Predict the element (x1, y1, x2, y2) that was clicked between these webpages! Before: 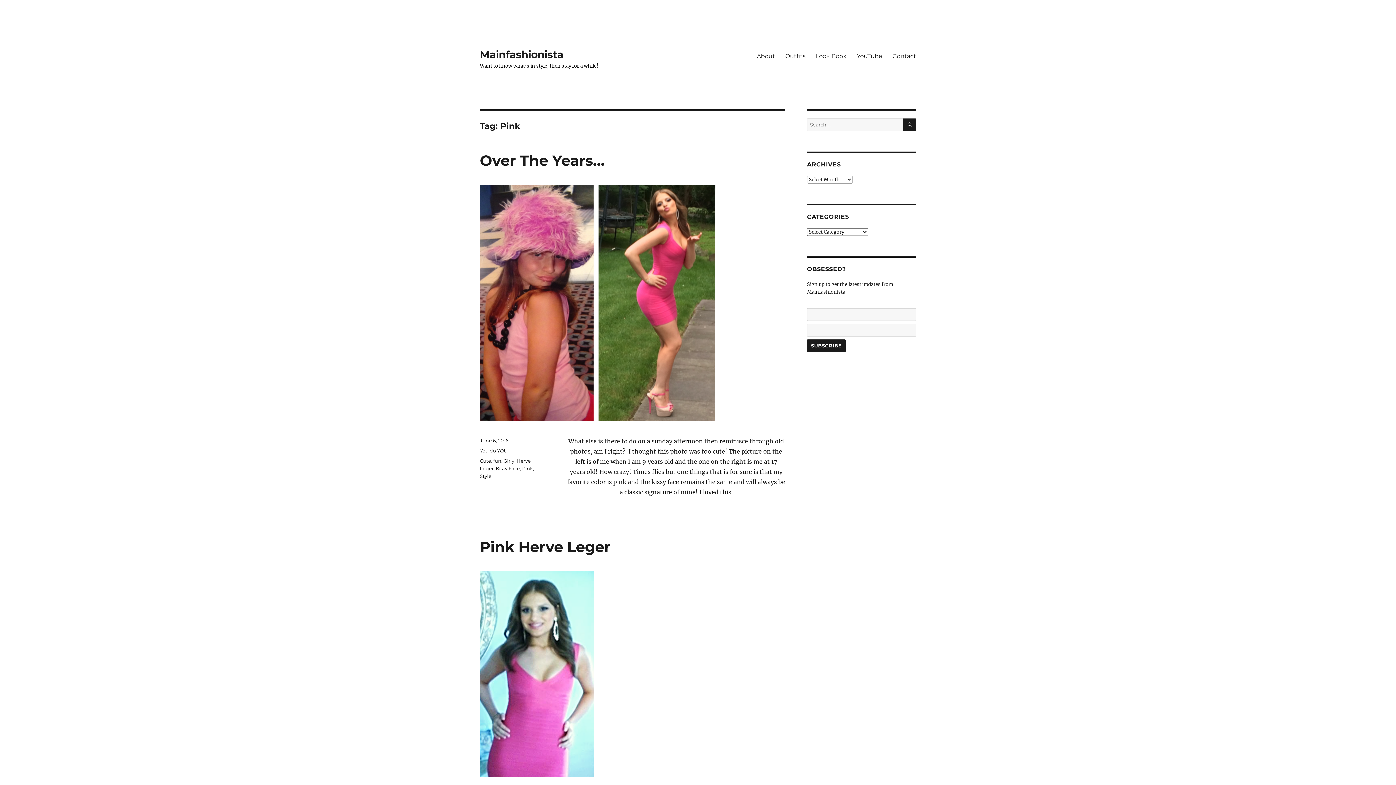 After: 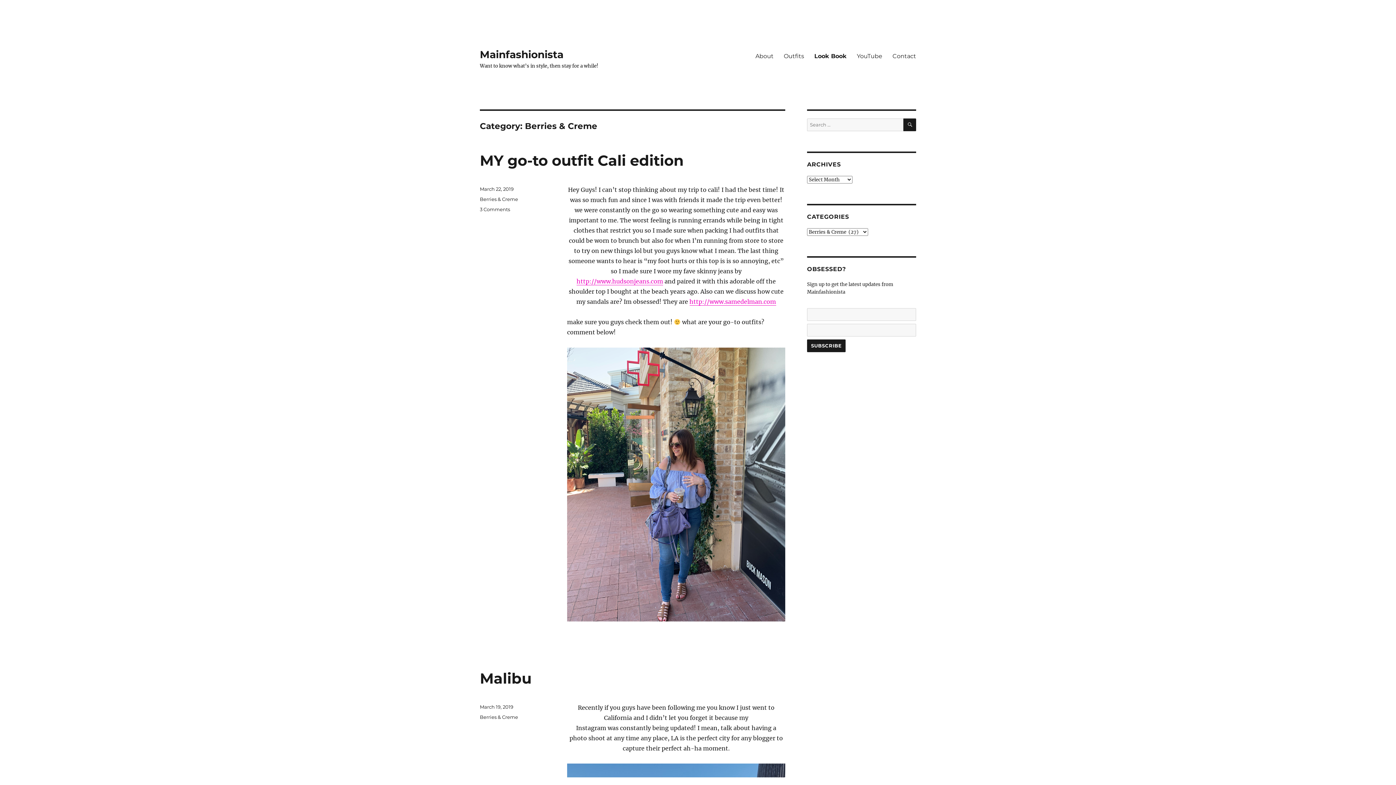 Action: label: Look Book bbox: (810, 48, 852, 63)